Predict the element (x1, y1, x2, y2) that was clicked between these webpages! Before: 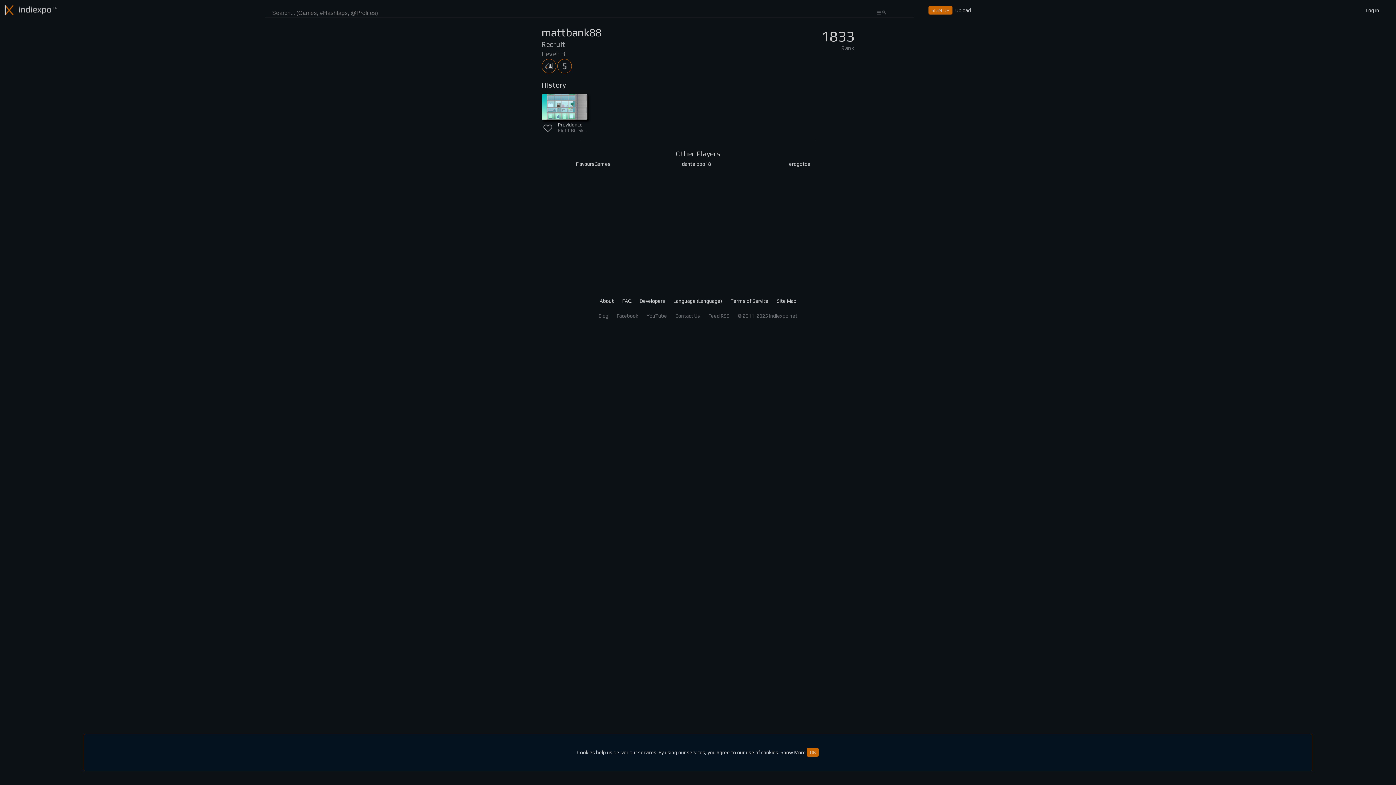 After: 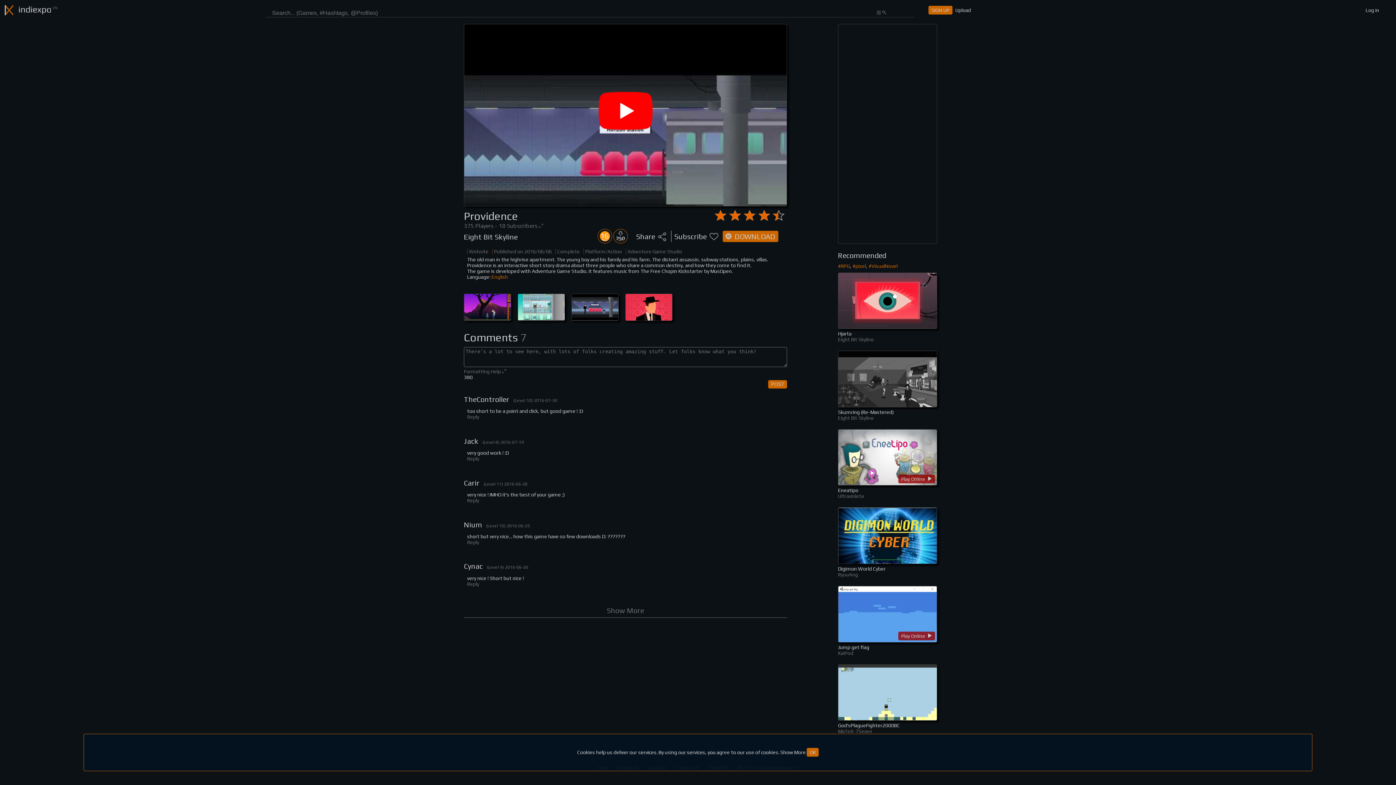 Action: bbox: (541, 93, 587, 120)